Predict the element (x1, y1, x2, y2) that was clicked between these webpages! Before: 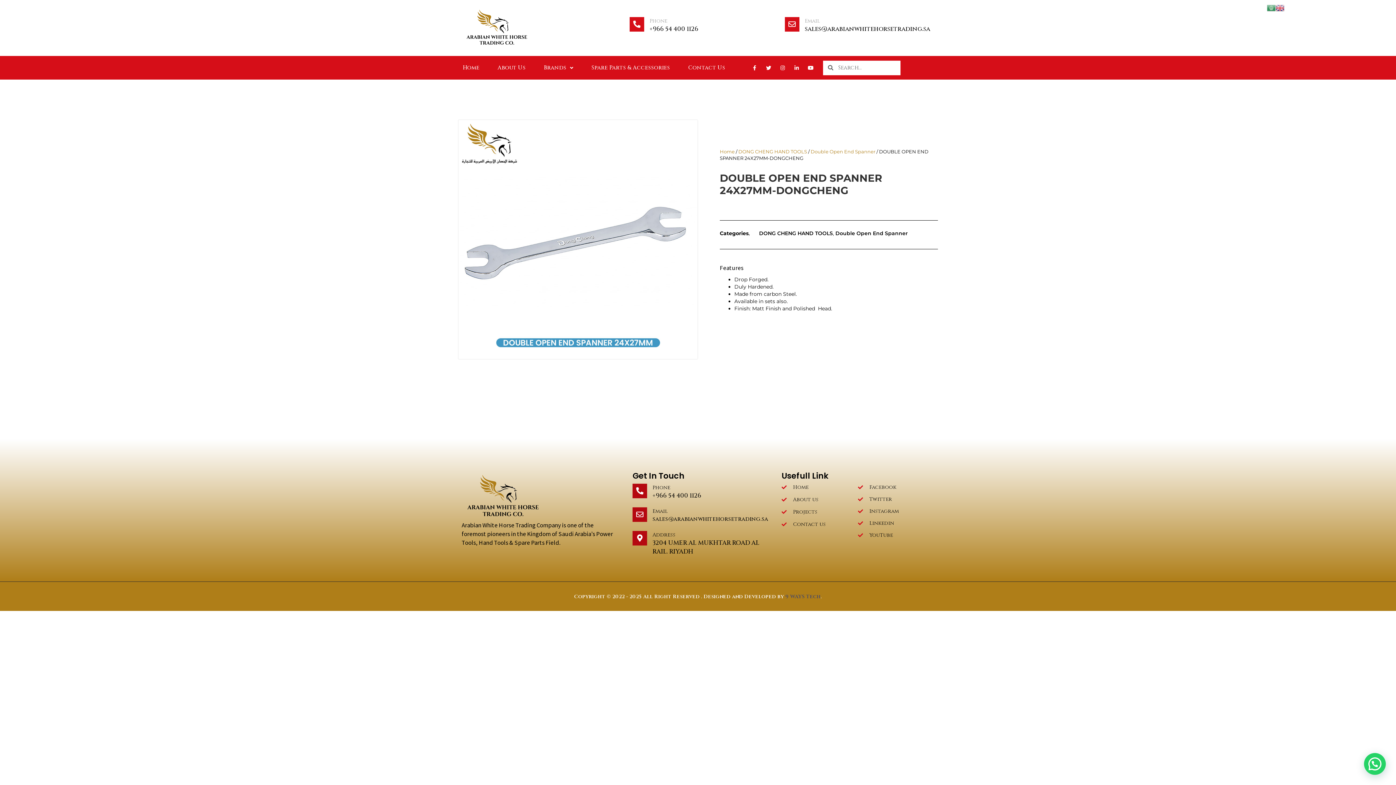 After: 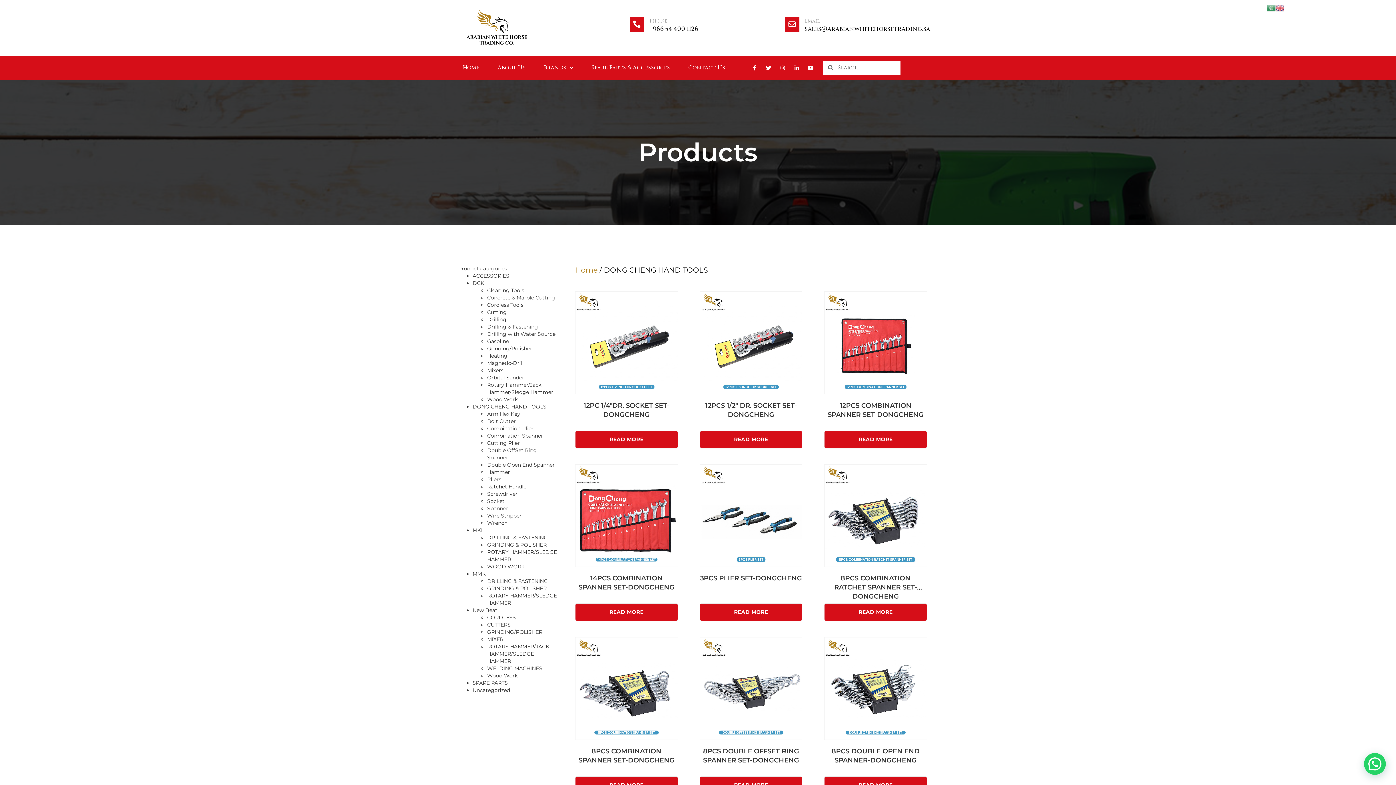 Action: label: DONG CHENG HAND TOOLS bbox: (759, 230, 833, 236)